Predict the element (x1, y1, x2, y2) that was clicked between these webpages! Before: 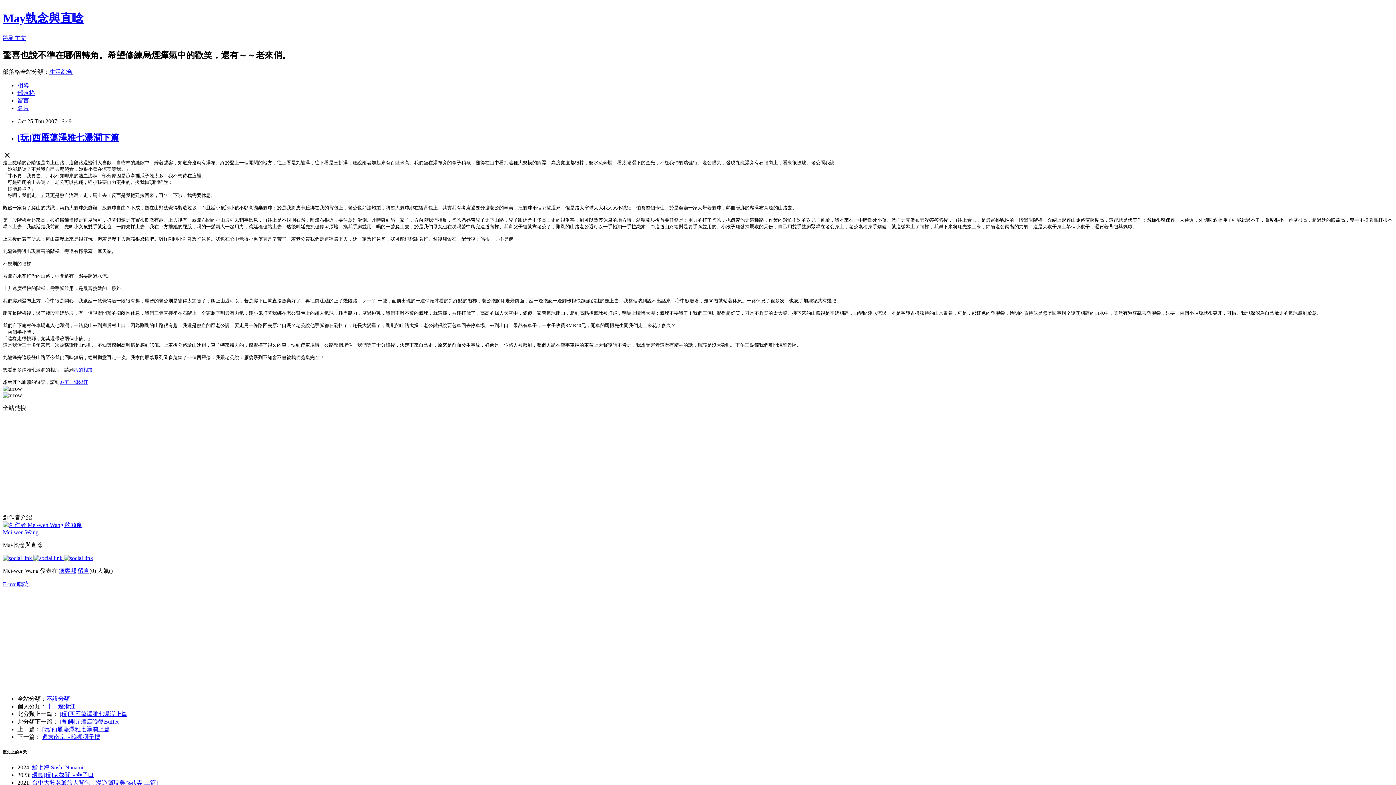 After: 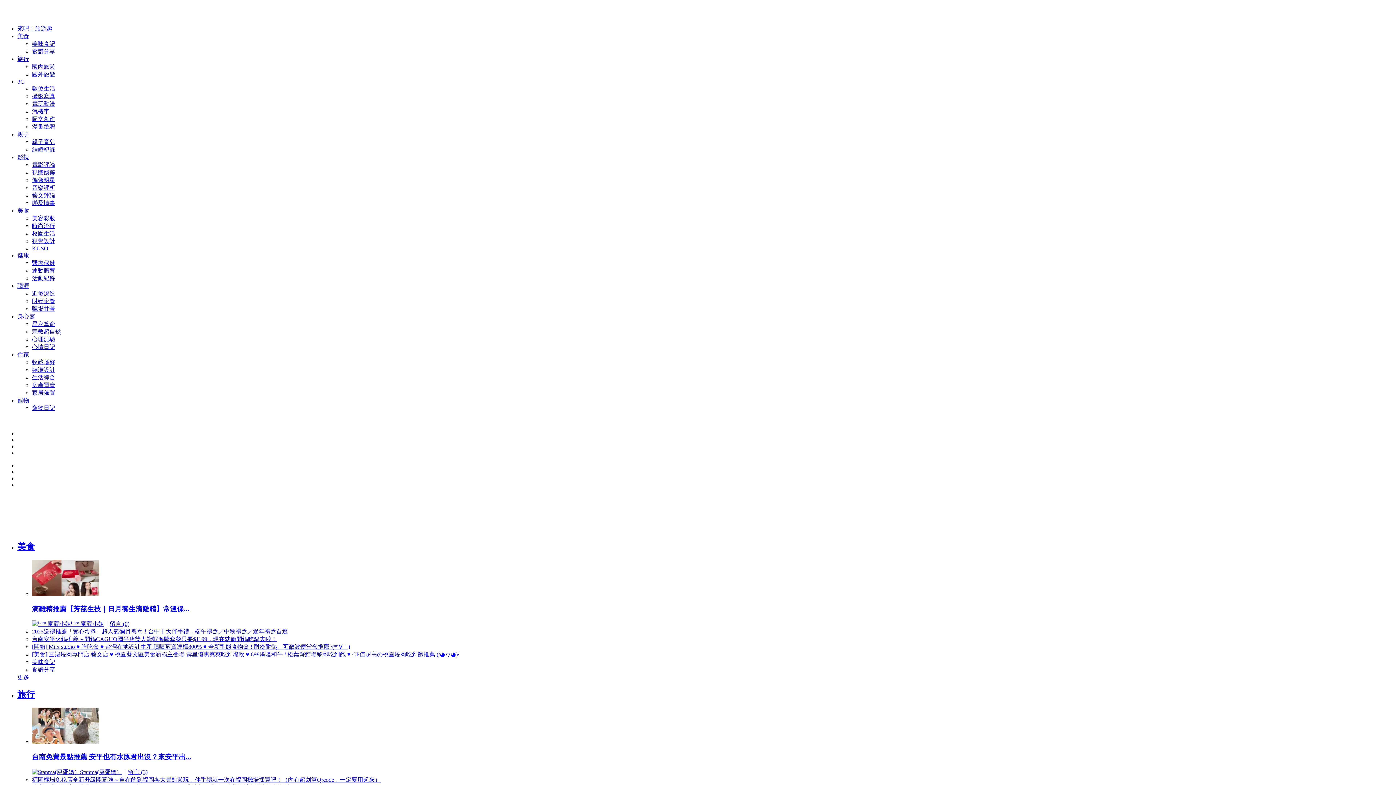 Action: bbox: (46, 695, 69, 702) label: 不設分類